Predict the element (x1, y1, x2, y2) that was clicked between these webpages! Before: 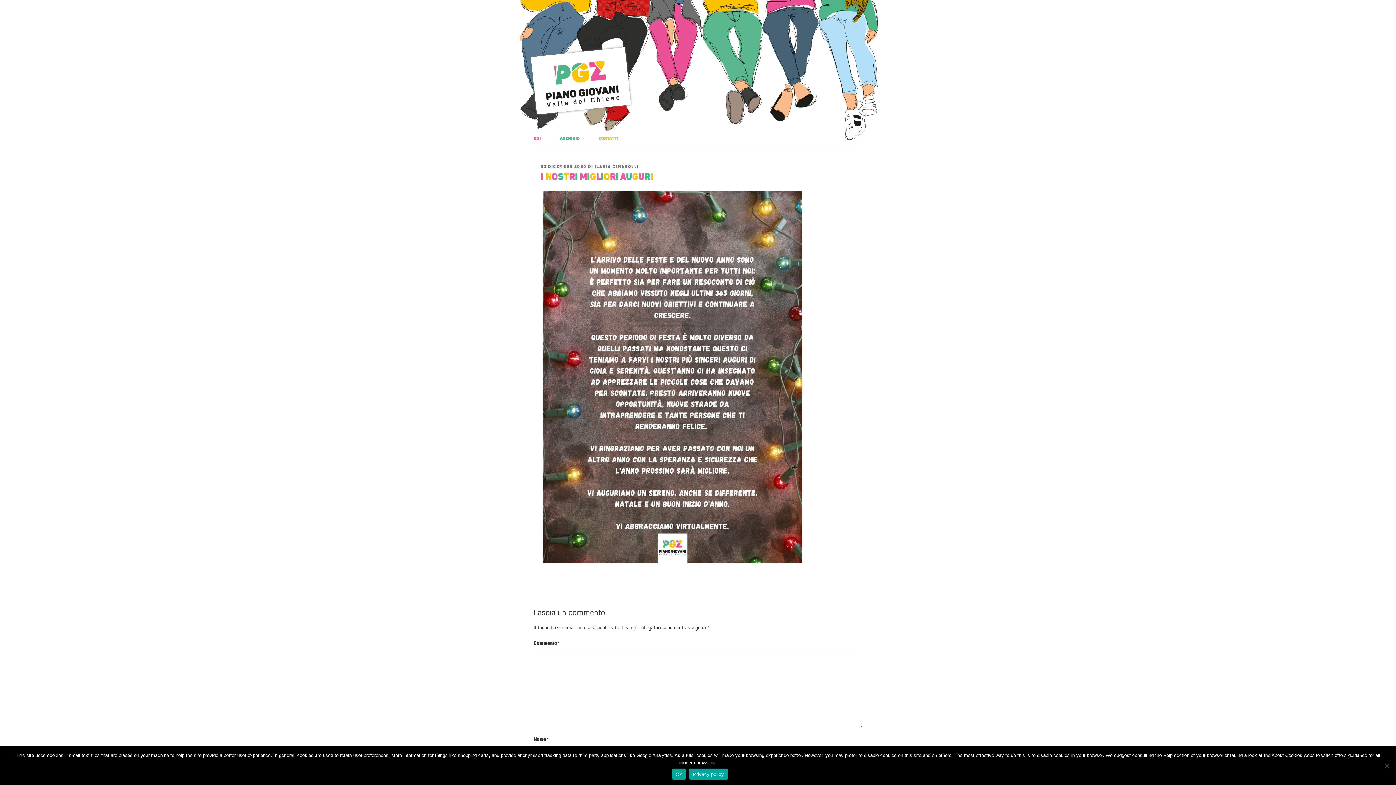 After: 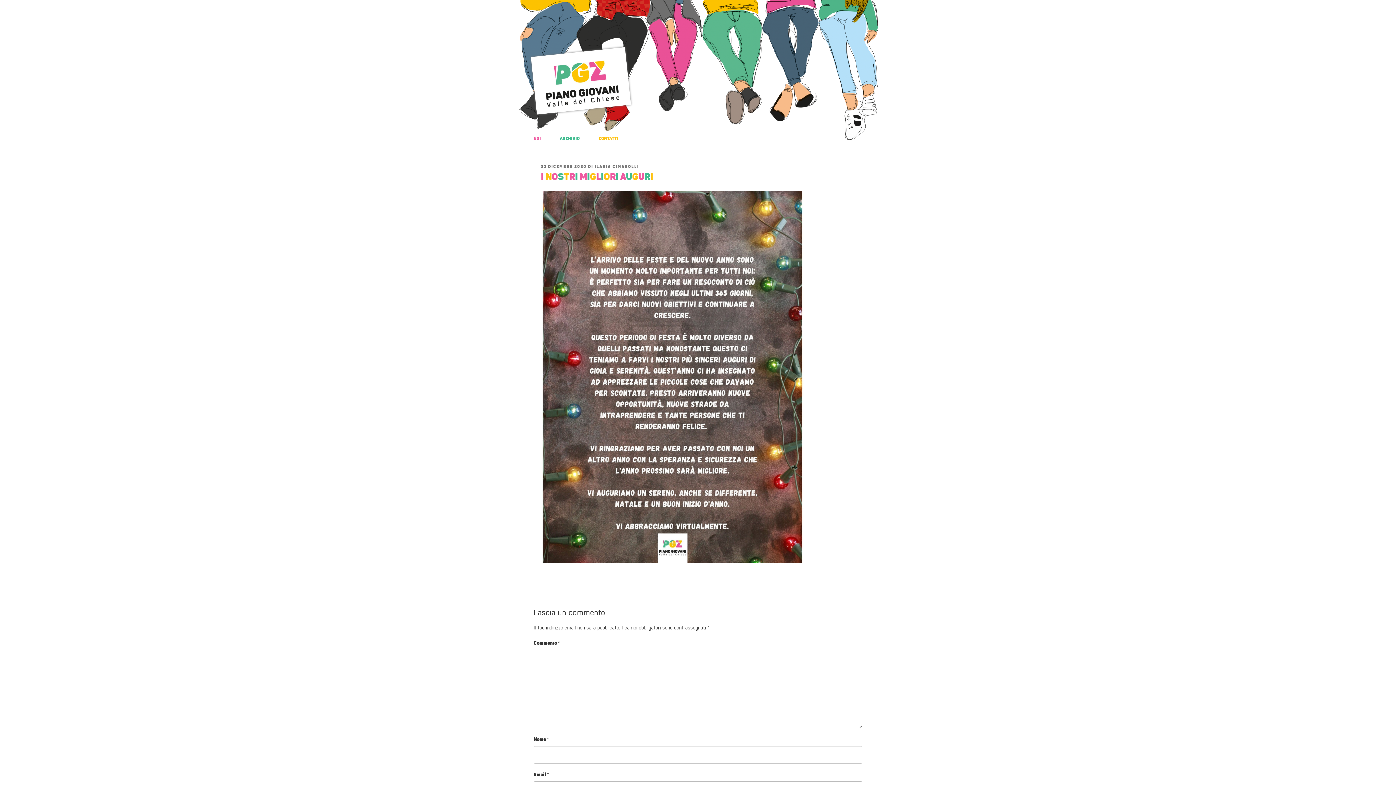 Action: bbox: (672, 769, 685, 780) label: Ok